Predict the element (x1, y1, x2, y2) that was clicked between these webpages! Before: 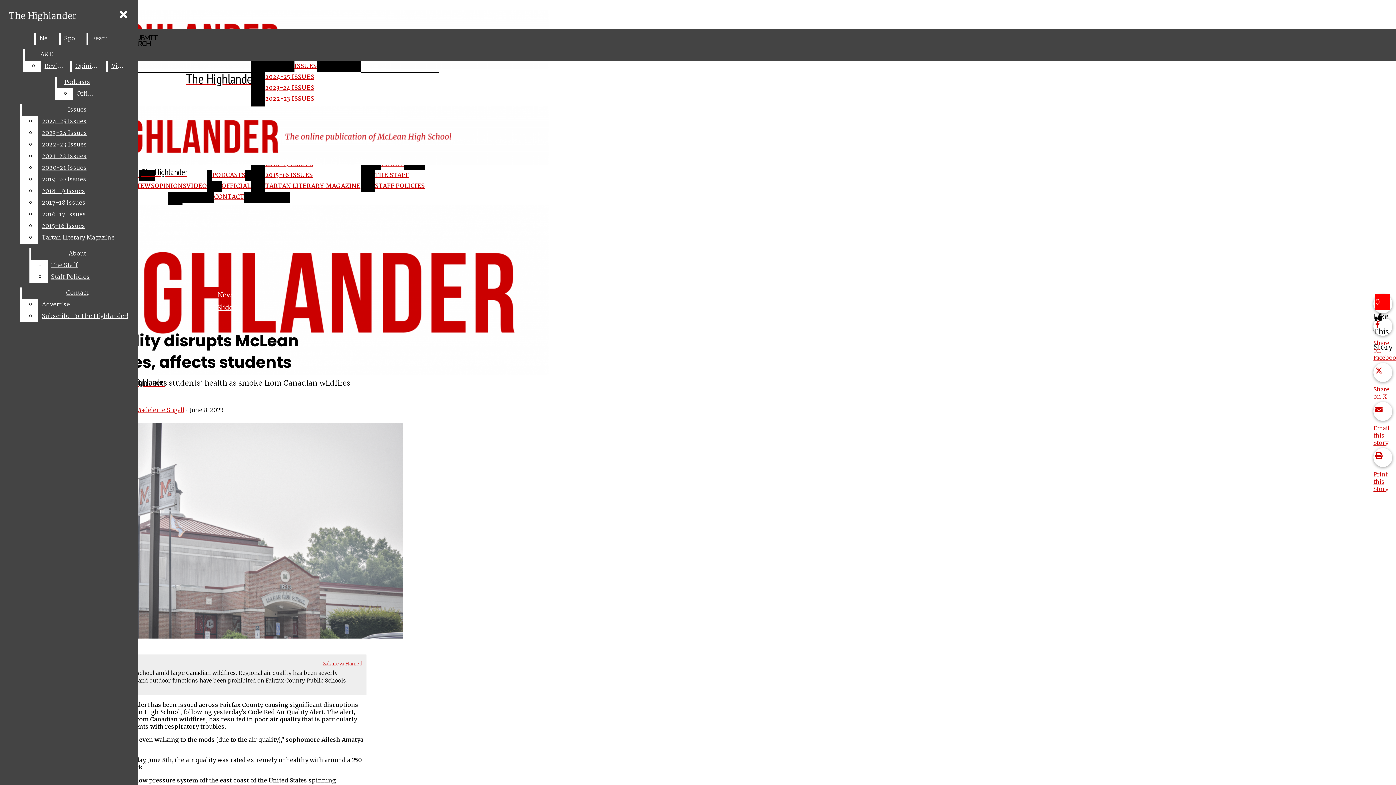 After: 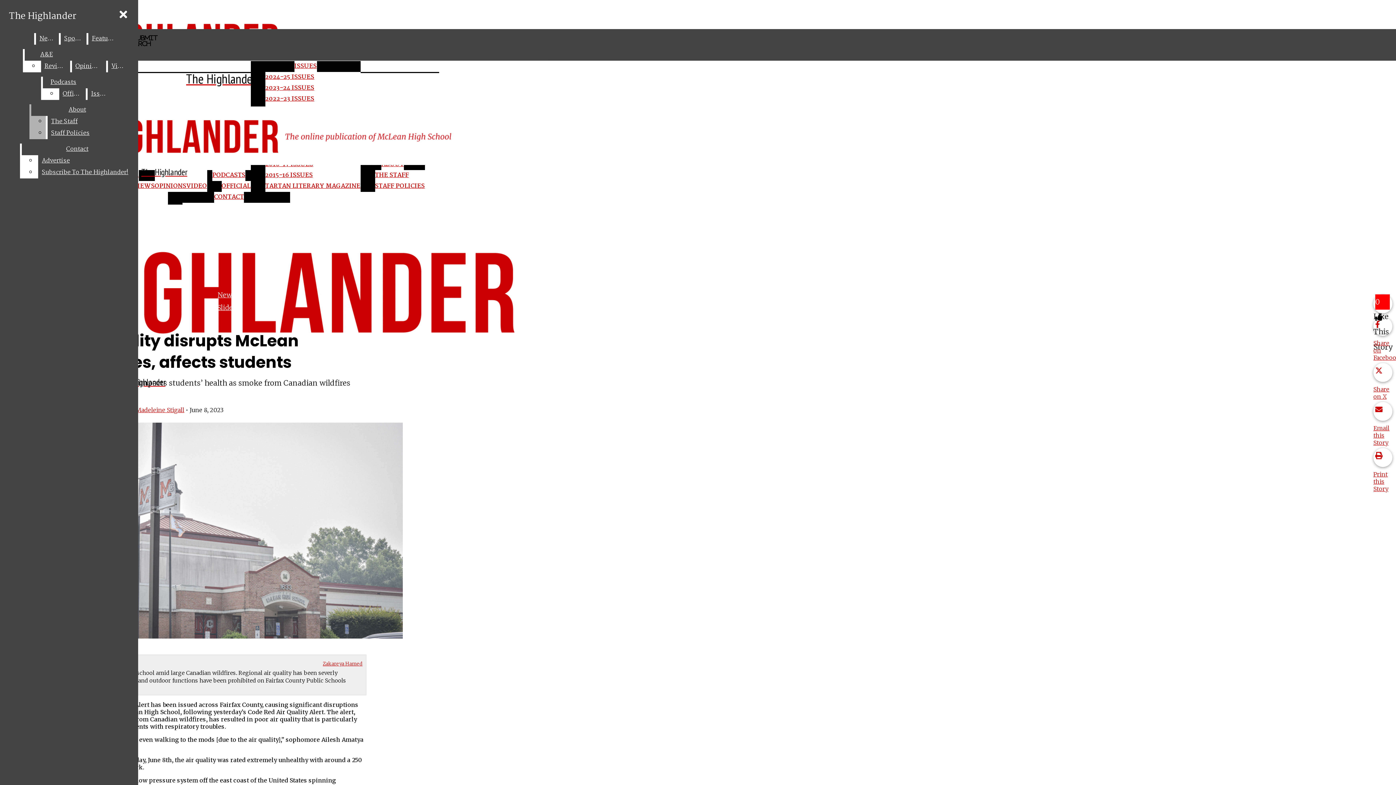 Action: label: 2024-25 Issues bbox: (38, 116, 132, 127)